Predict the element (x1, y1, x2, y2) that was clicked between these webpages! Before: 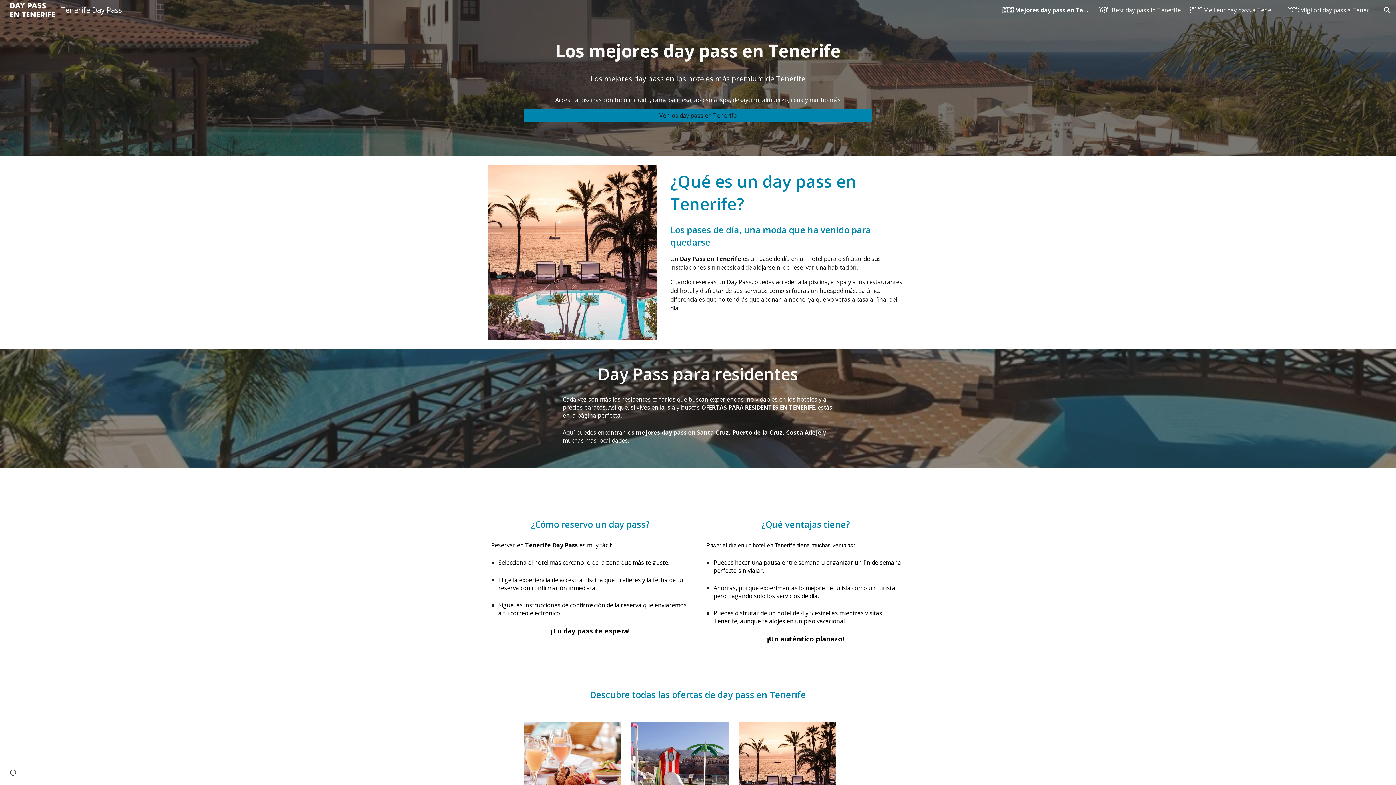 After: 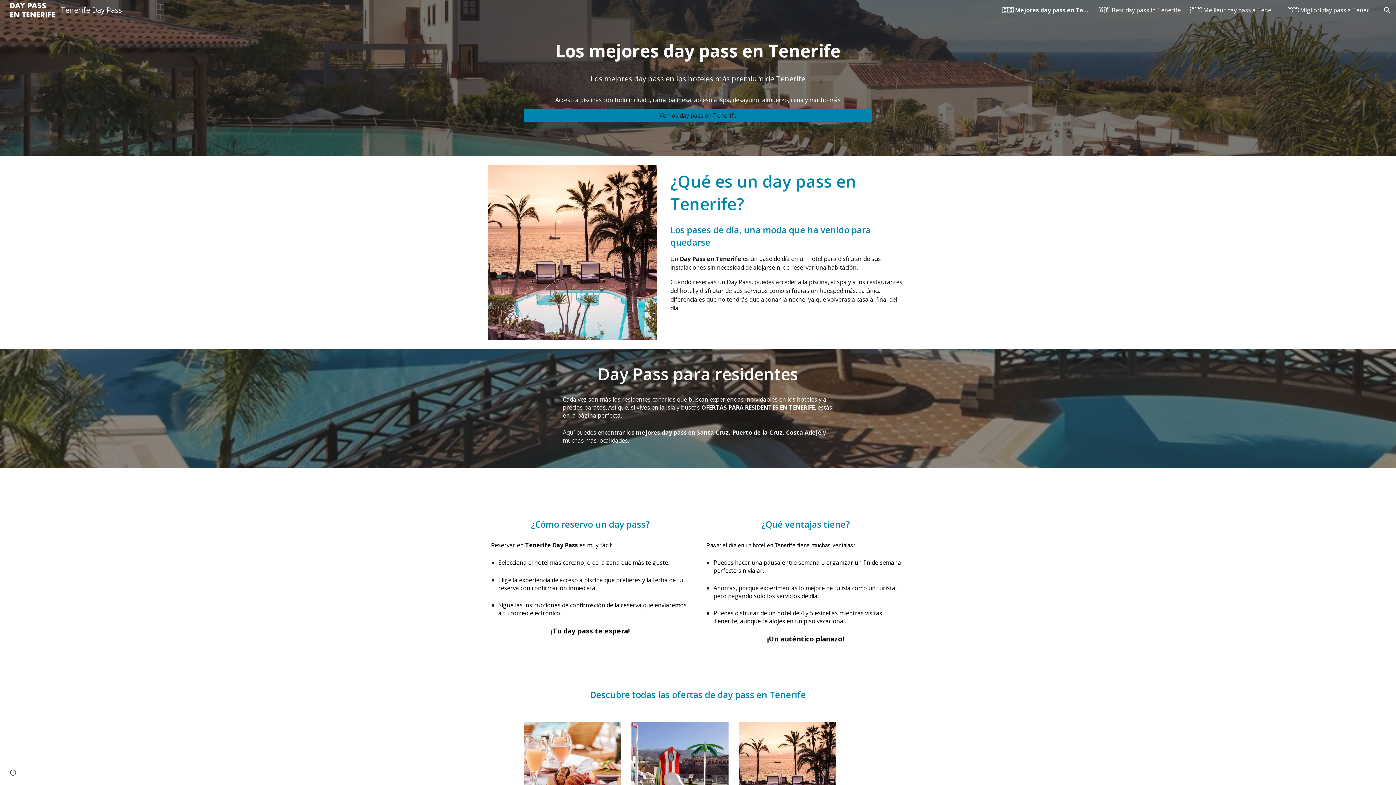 Action: label: Ver los day pass en Tenerife bbox: (524, 105, 871, 125)